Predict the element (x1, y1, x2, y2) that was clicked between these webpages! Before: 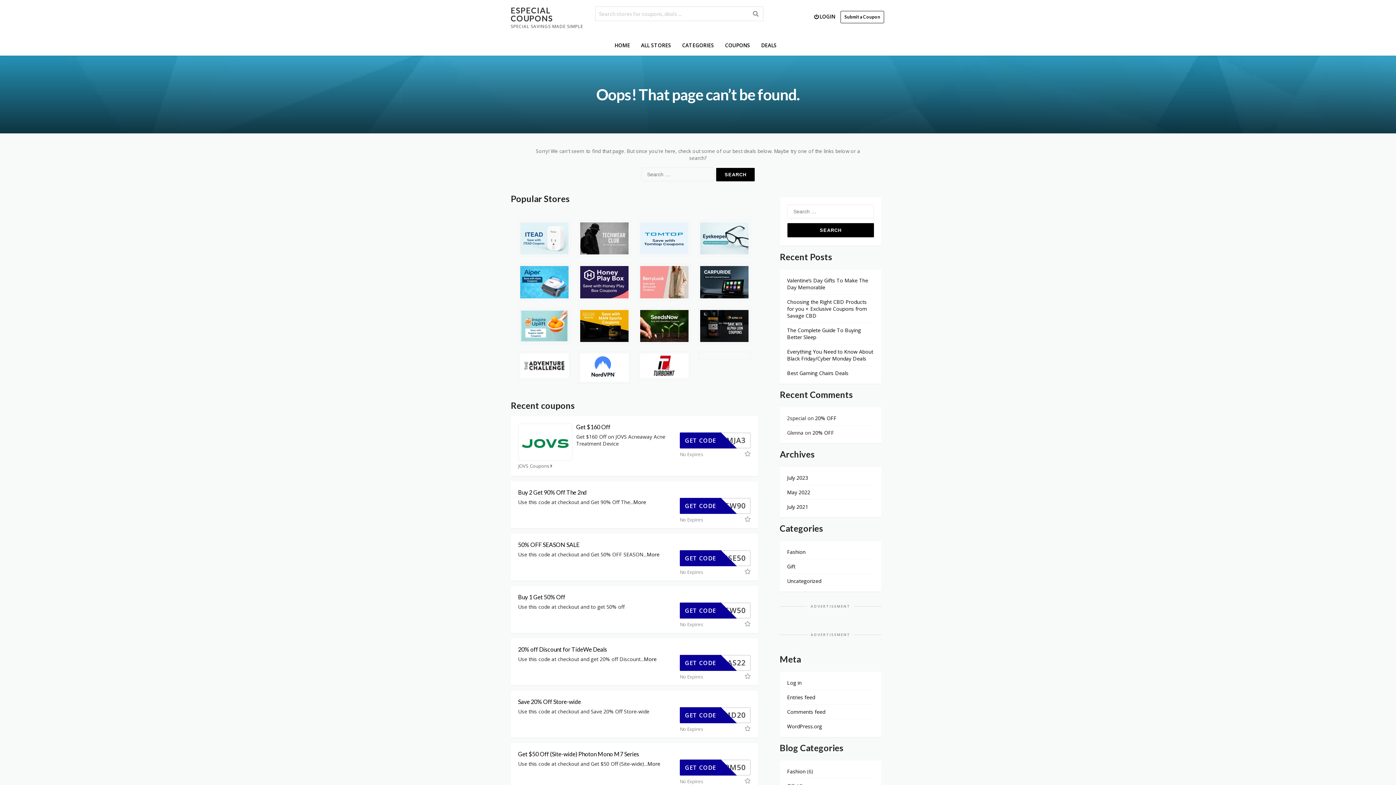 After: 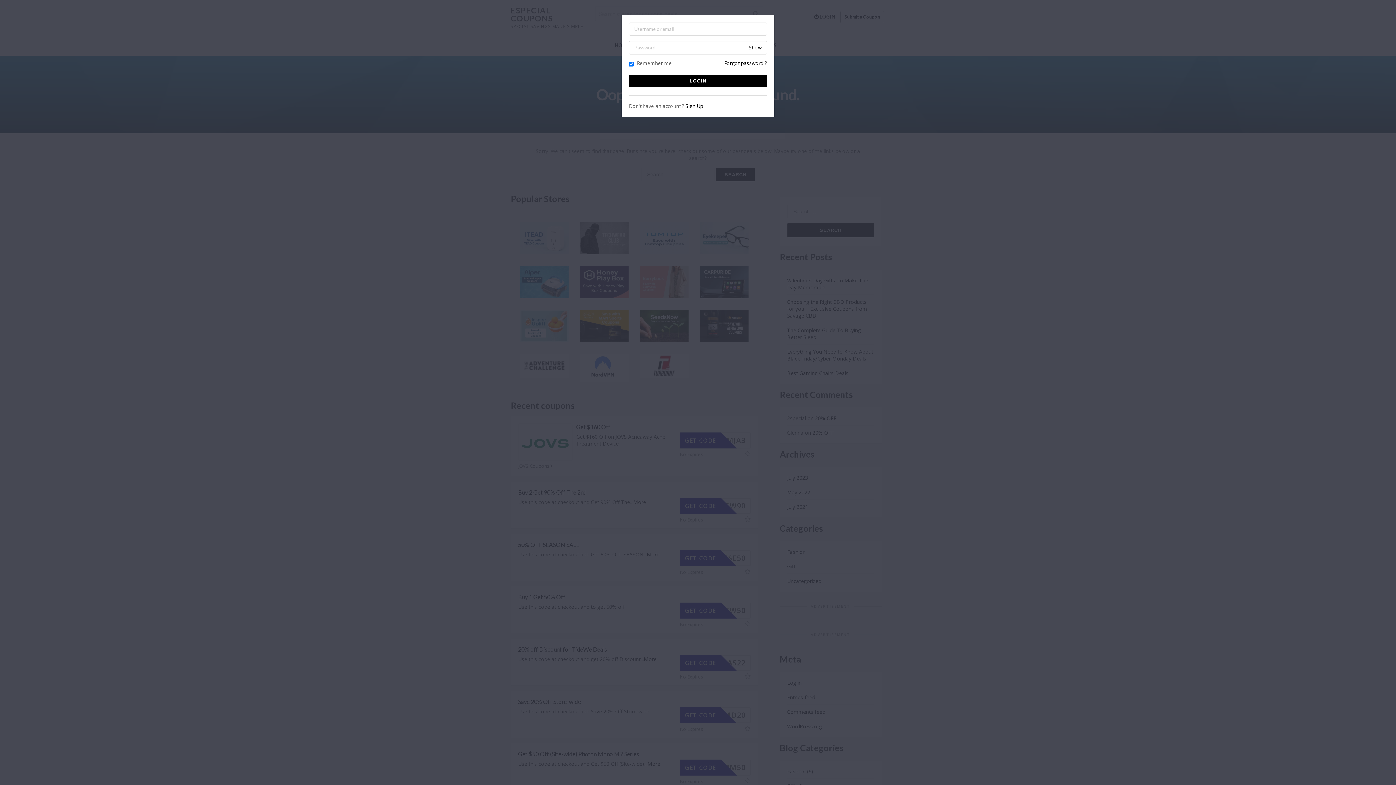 Action: bbox: (744, 516, 752, 522)